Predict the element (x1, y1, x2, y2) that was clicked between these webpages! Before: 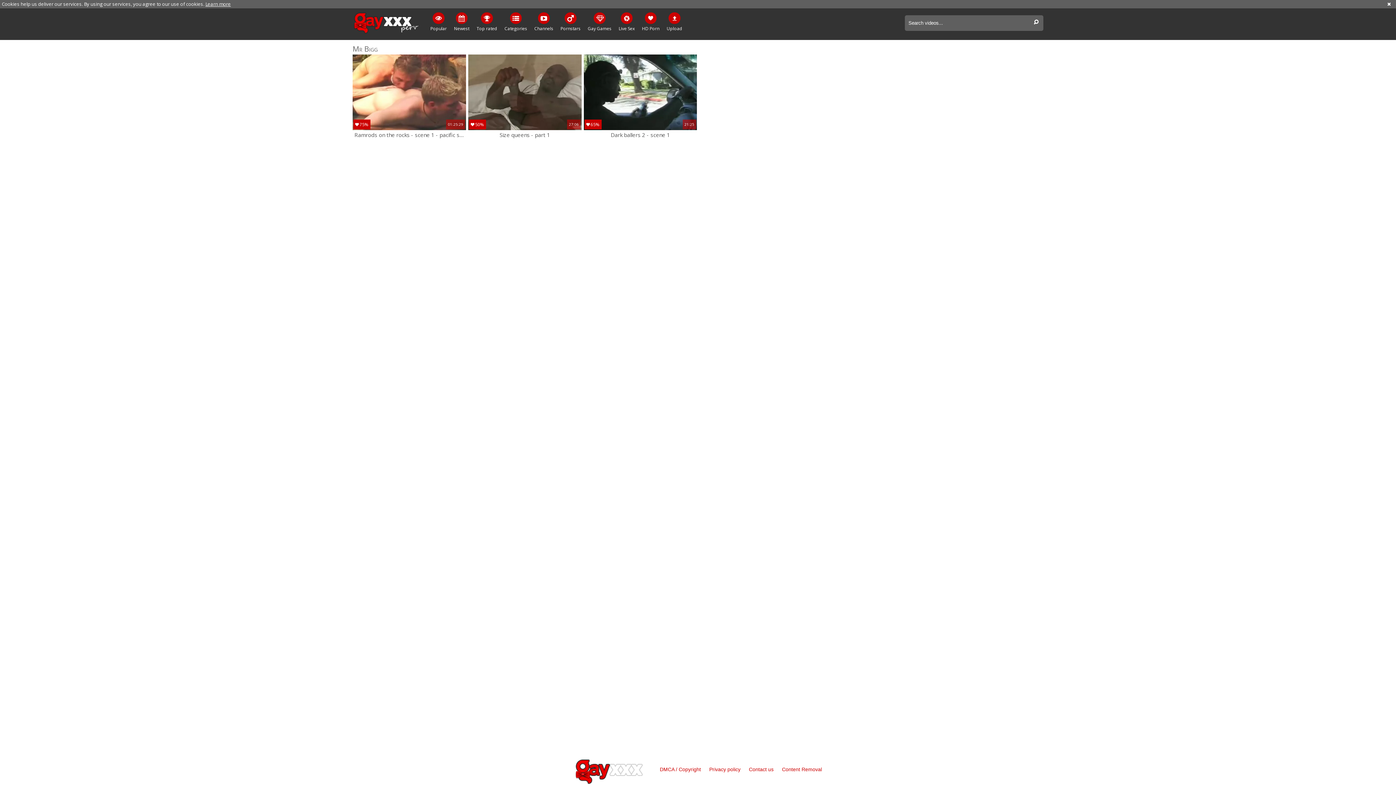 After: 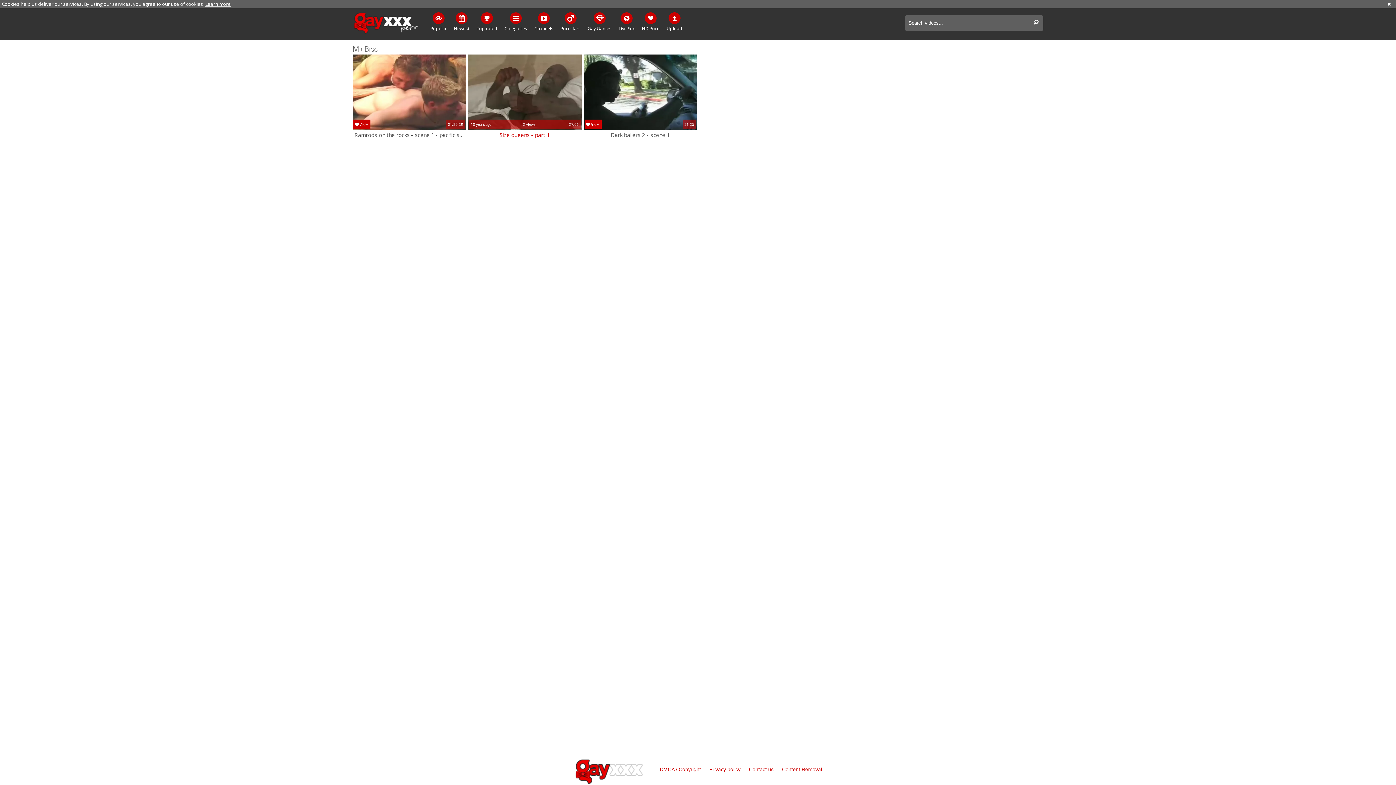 Action: label: 50%
10 years ago	2 views	27:06
Size queens - part 1 bbox: (468, 54, 581, 139)